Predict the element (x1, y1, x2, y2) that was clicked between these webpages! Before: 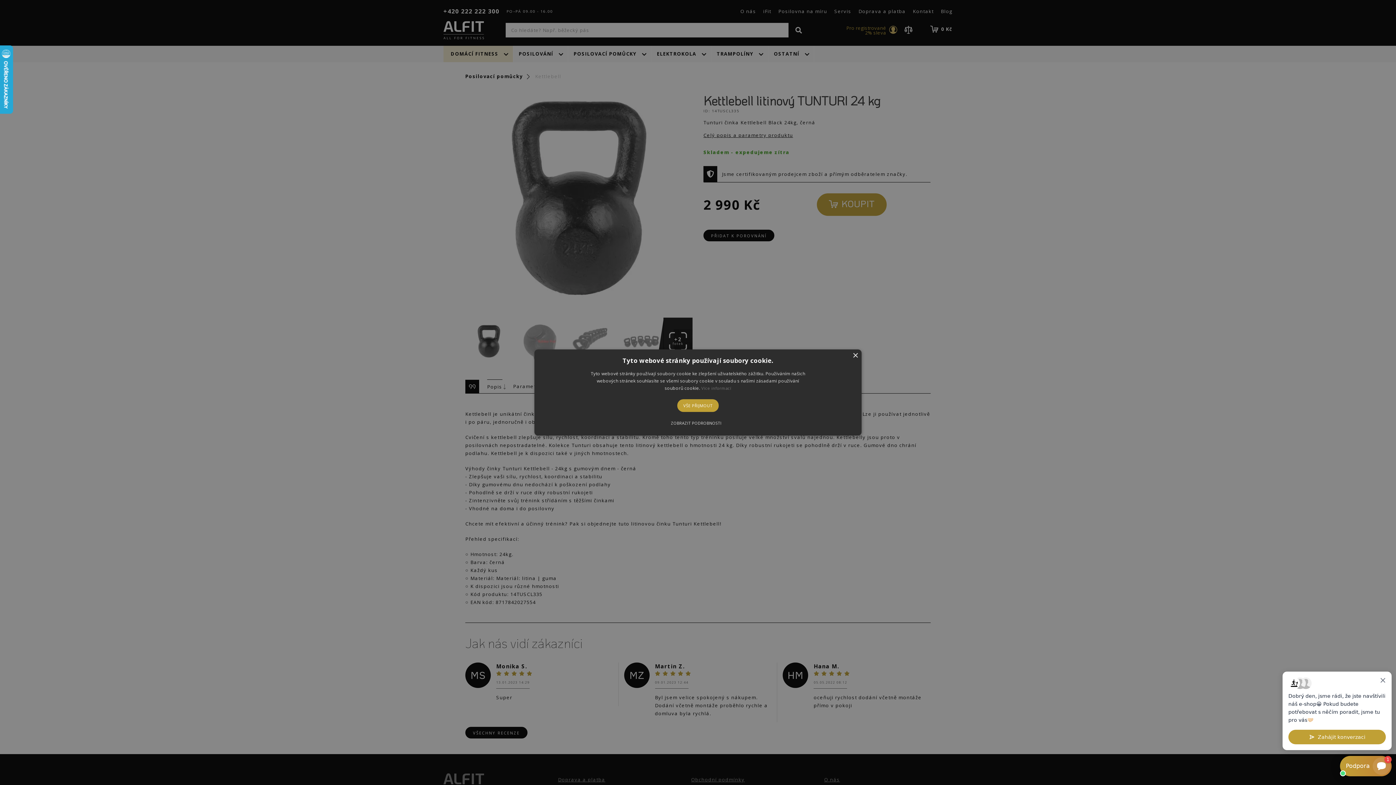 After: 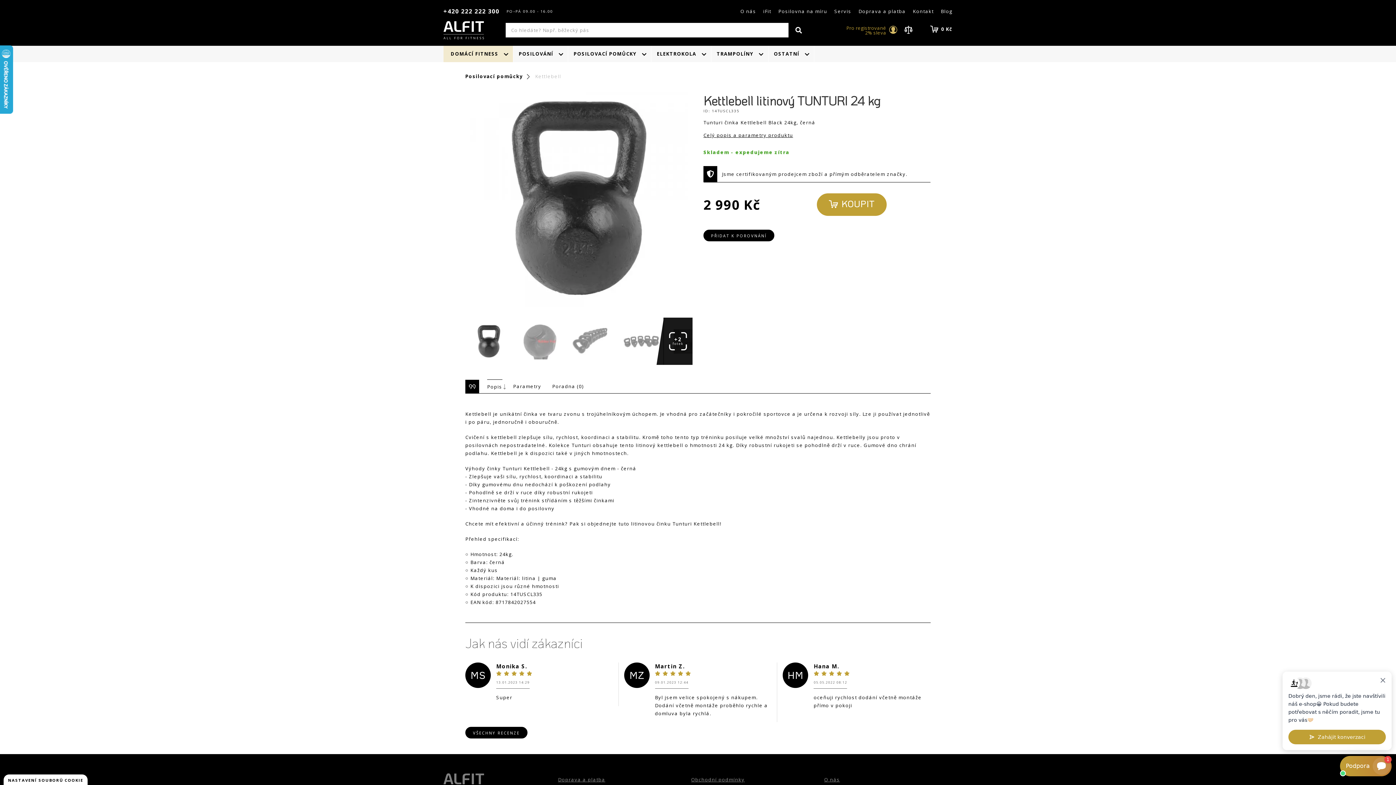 Action: label: Close bbox: (852, 353, 858, 358)